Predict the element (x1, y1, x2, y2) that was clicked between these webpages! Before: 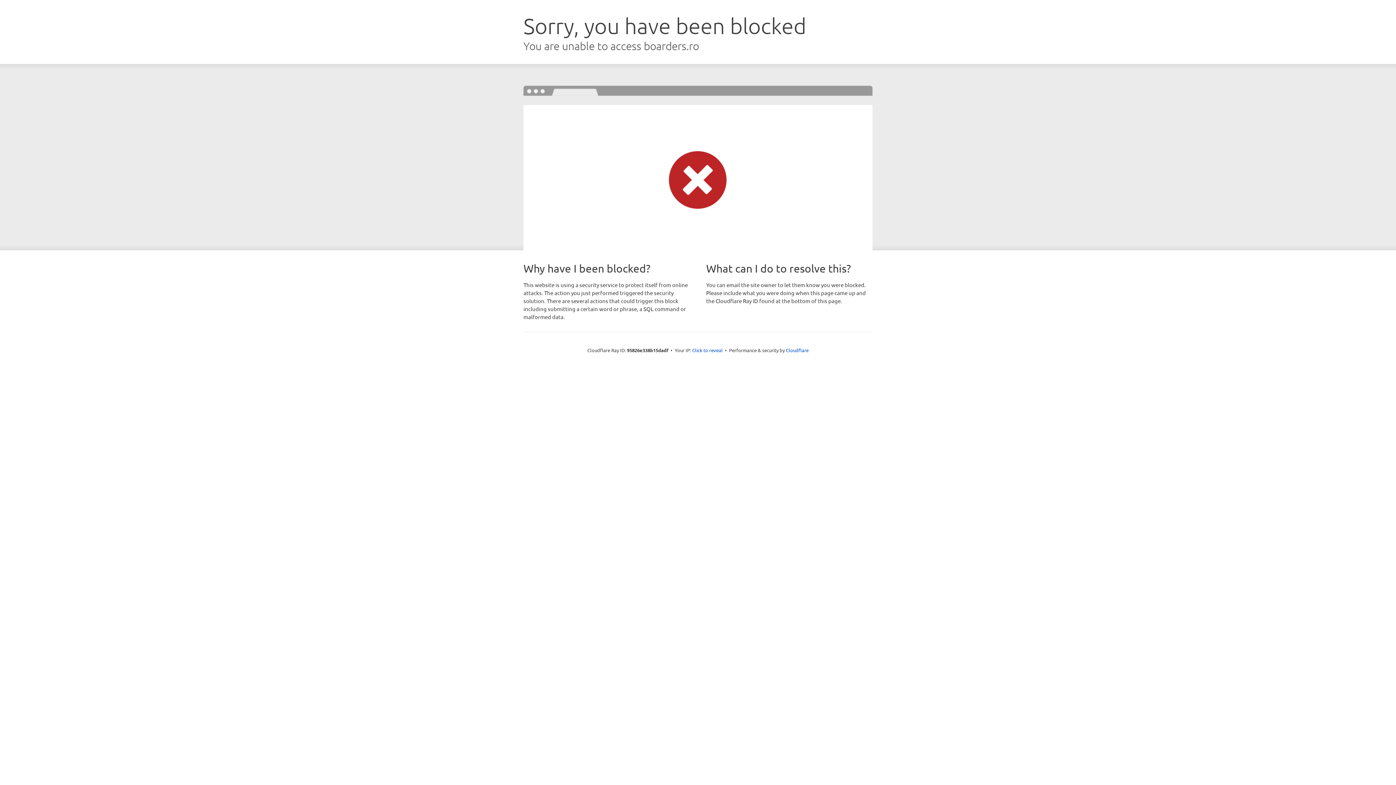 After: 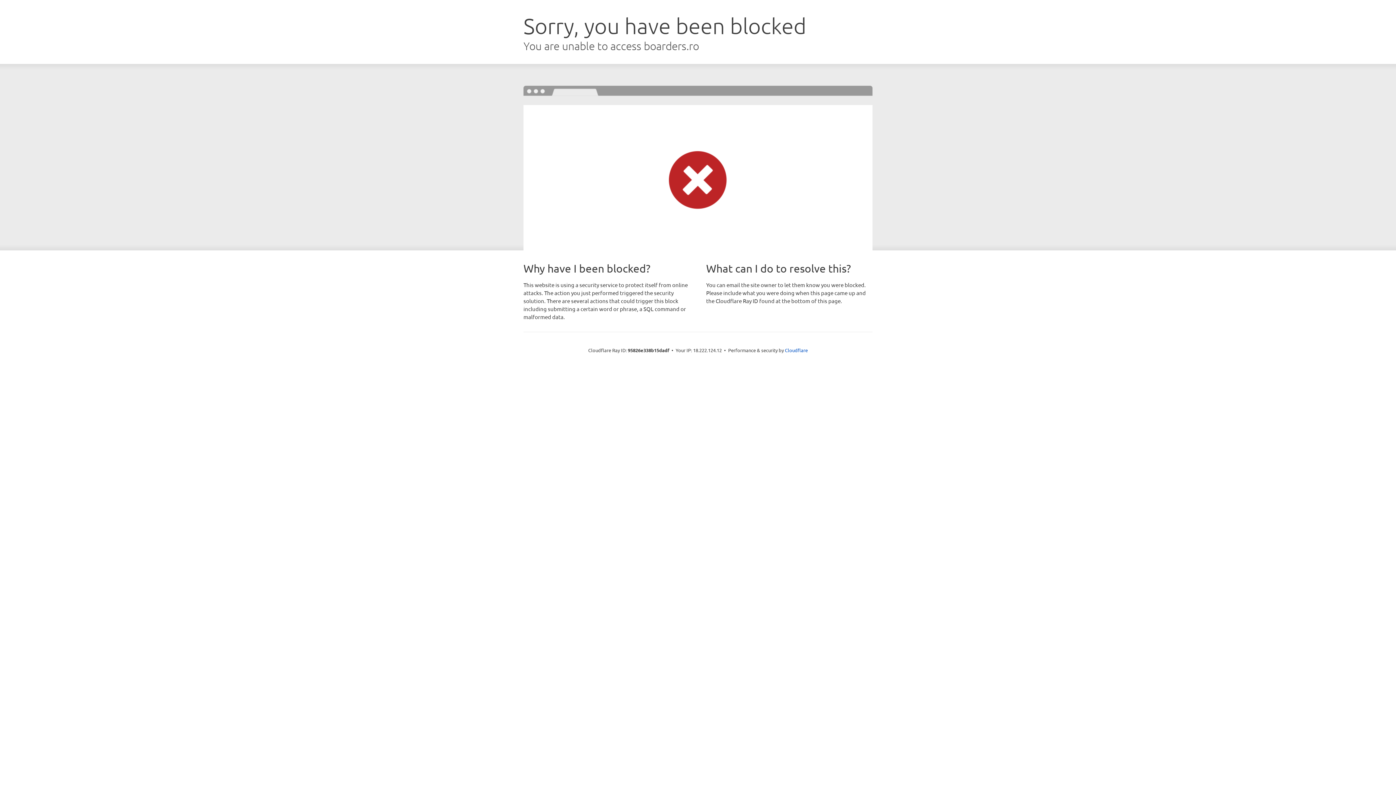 Action: bbox: (692, 346, 722, 353) label: Click to reveal